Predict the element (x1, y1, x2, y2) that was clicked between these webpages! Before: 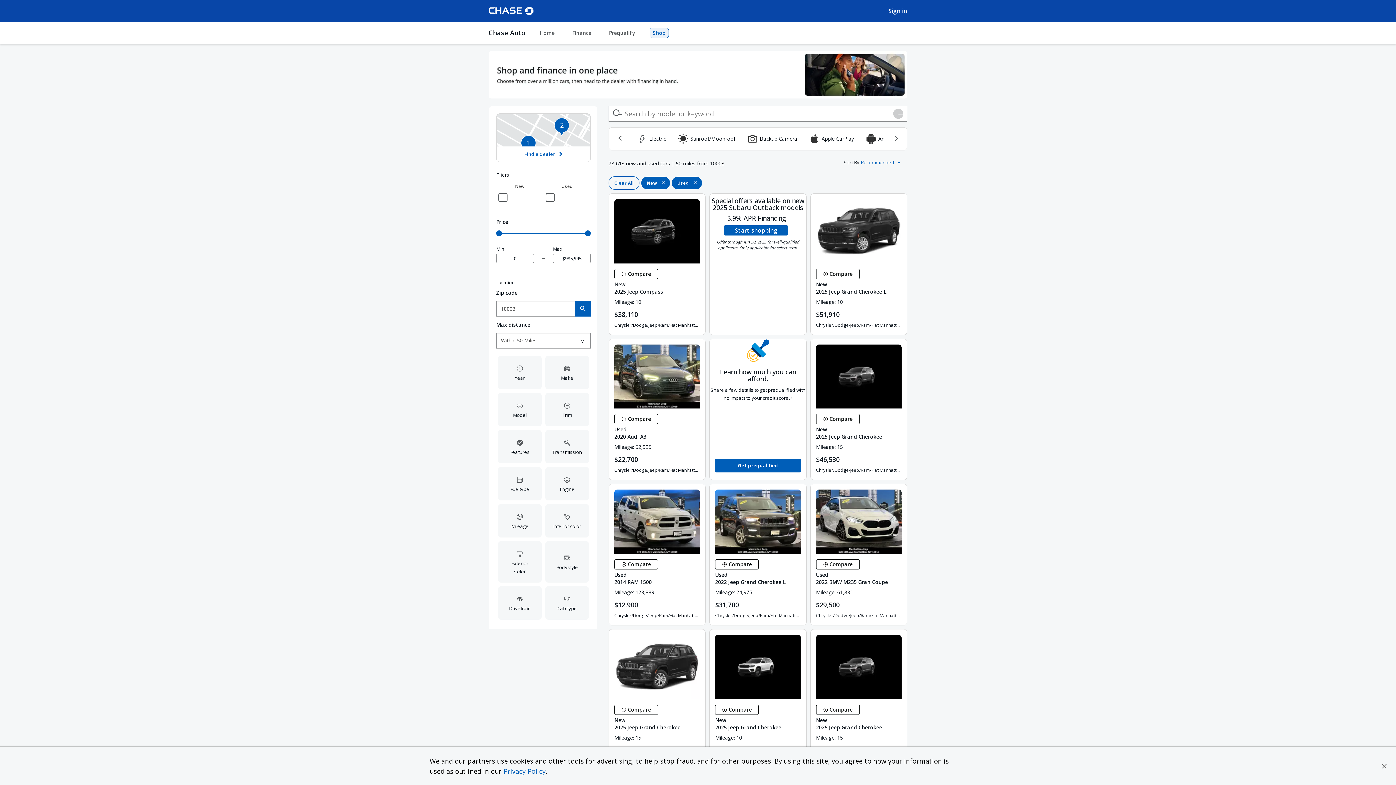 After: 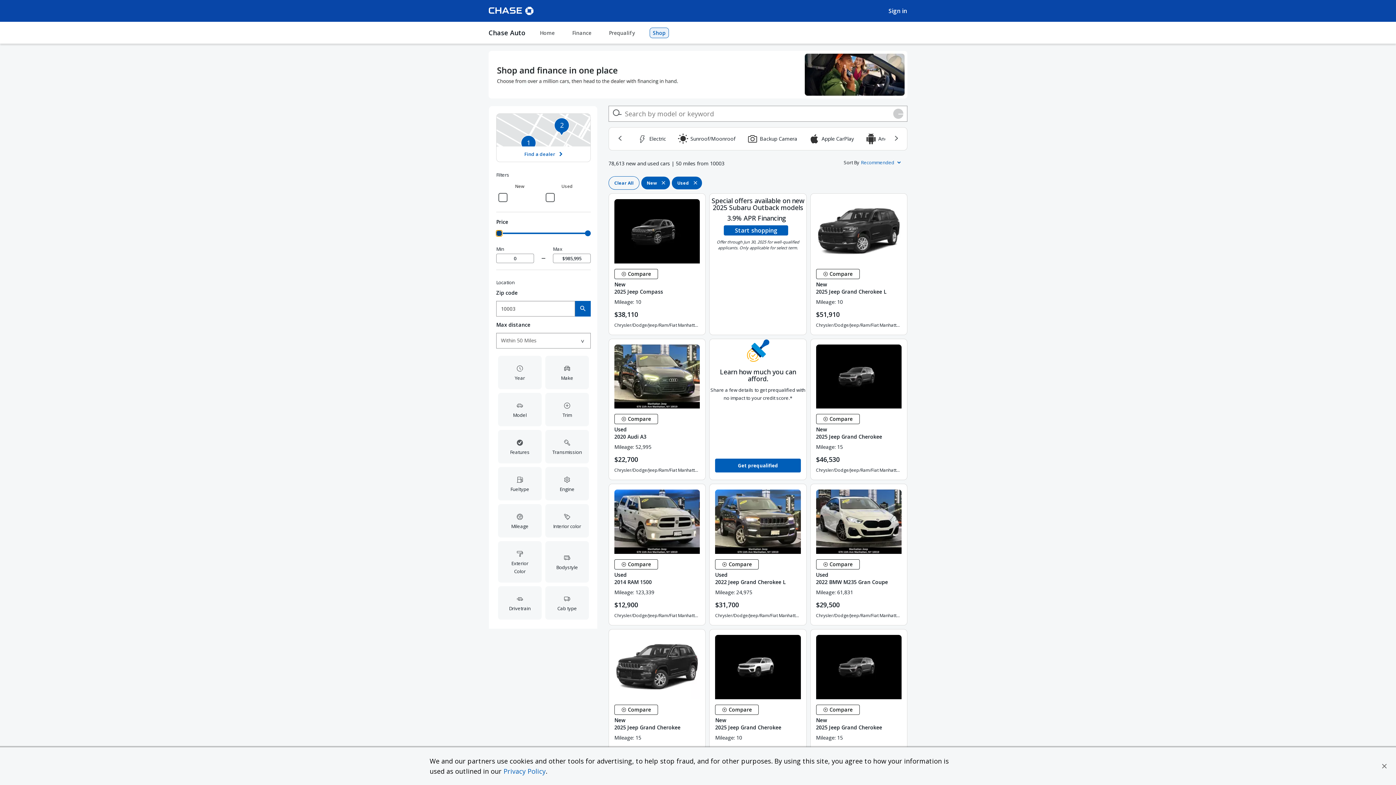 Action: bbox: (496, 230, 502, 236) label: Minimum Price